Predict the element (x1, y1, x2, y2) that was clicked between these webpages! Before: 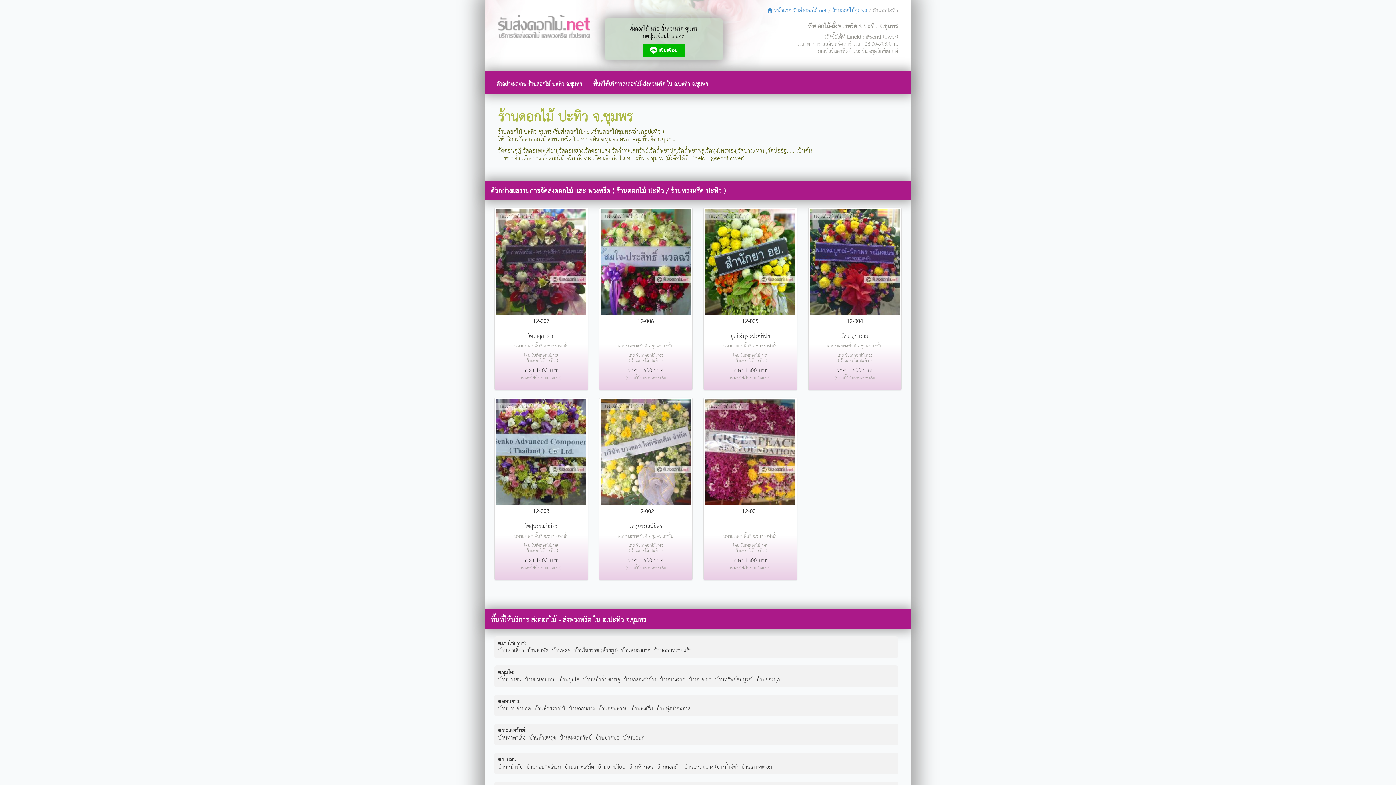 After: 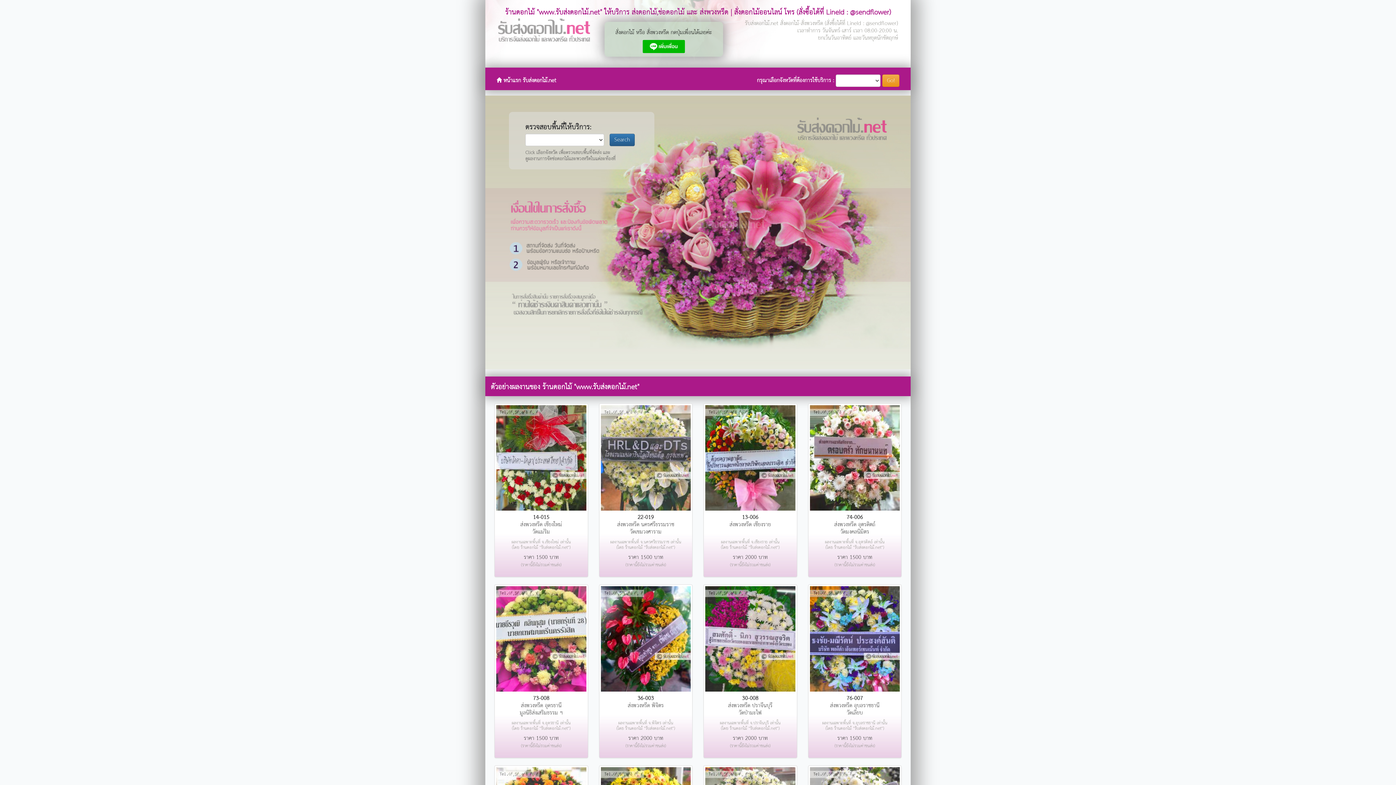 Action: bbox: (767, 5, 826, 15) label:  หน้าแรก รับส่งดอกไม้.net